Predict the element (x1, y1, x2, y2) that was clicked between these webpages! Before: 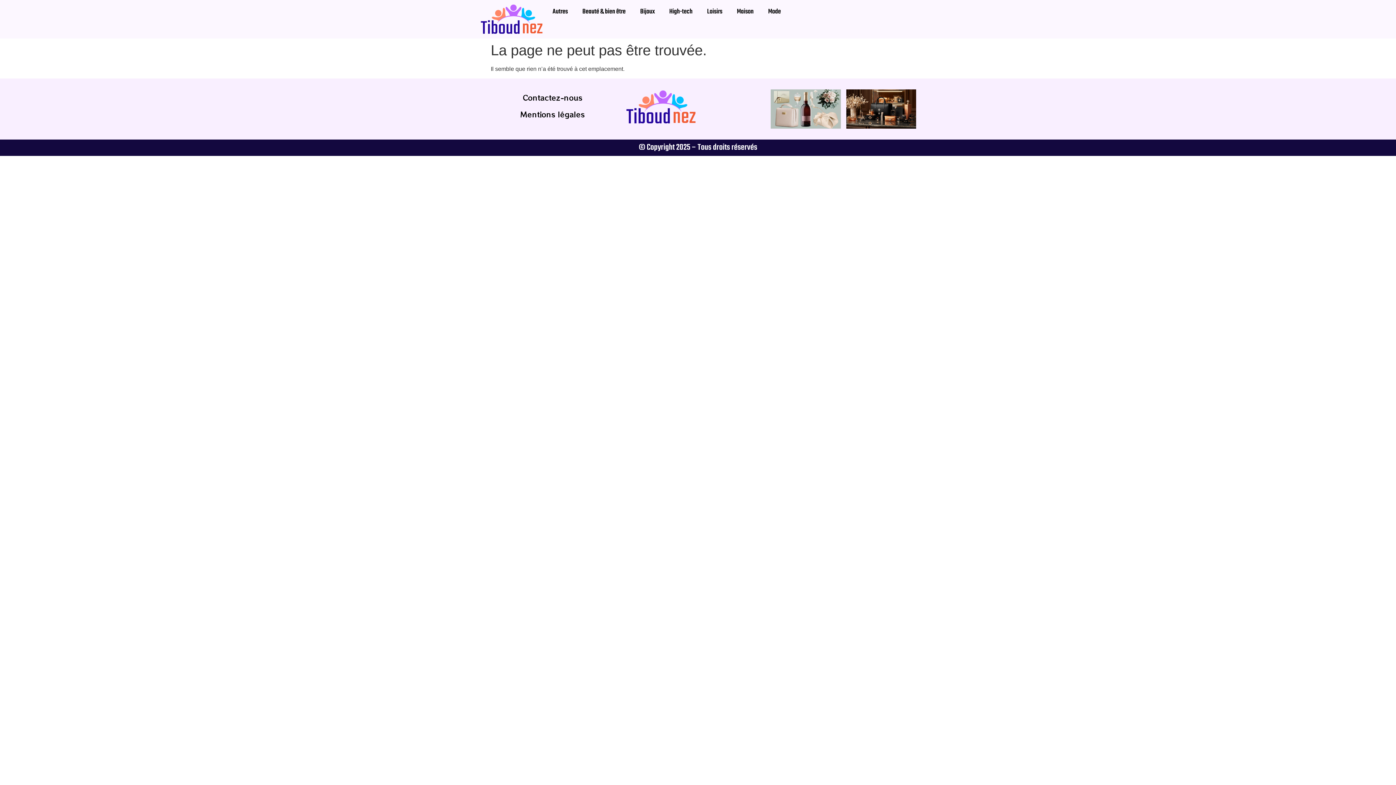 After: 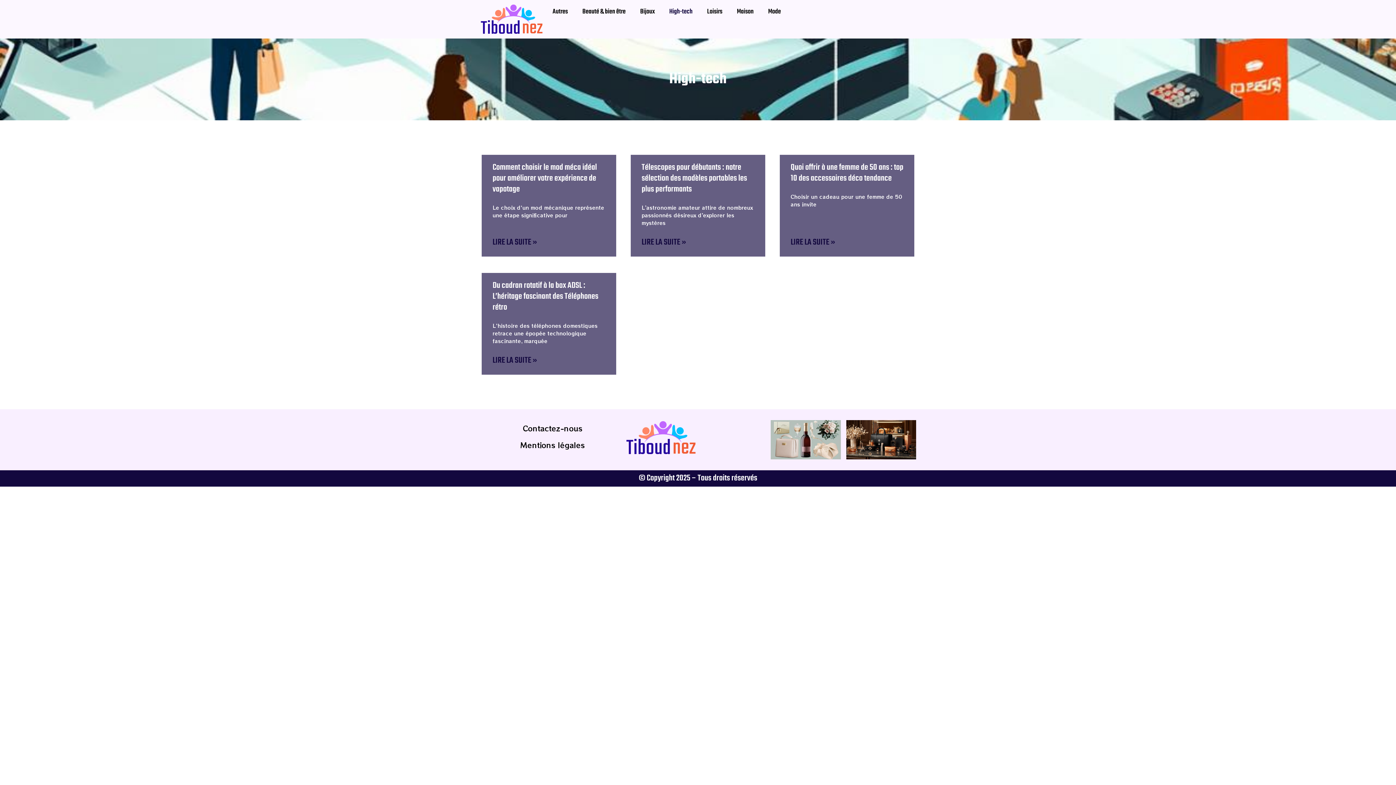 Action: bbox: (662, 3, 700, 20) label: High-tech